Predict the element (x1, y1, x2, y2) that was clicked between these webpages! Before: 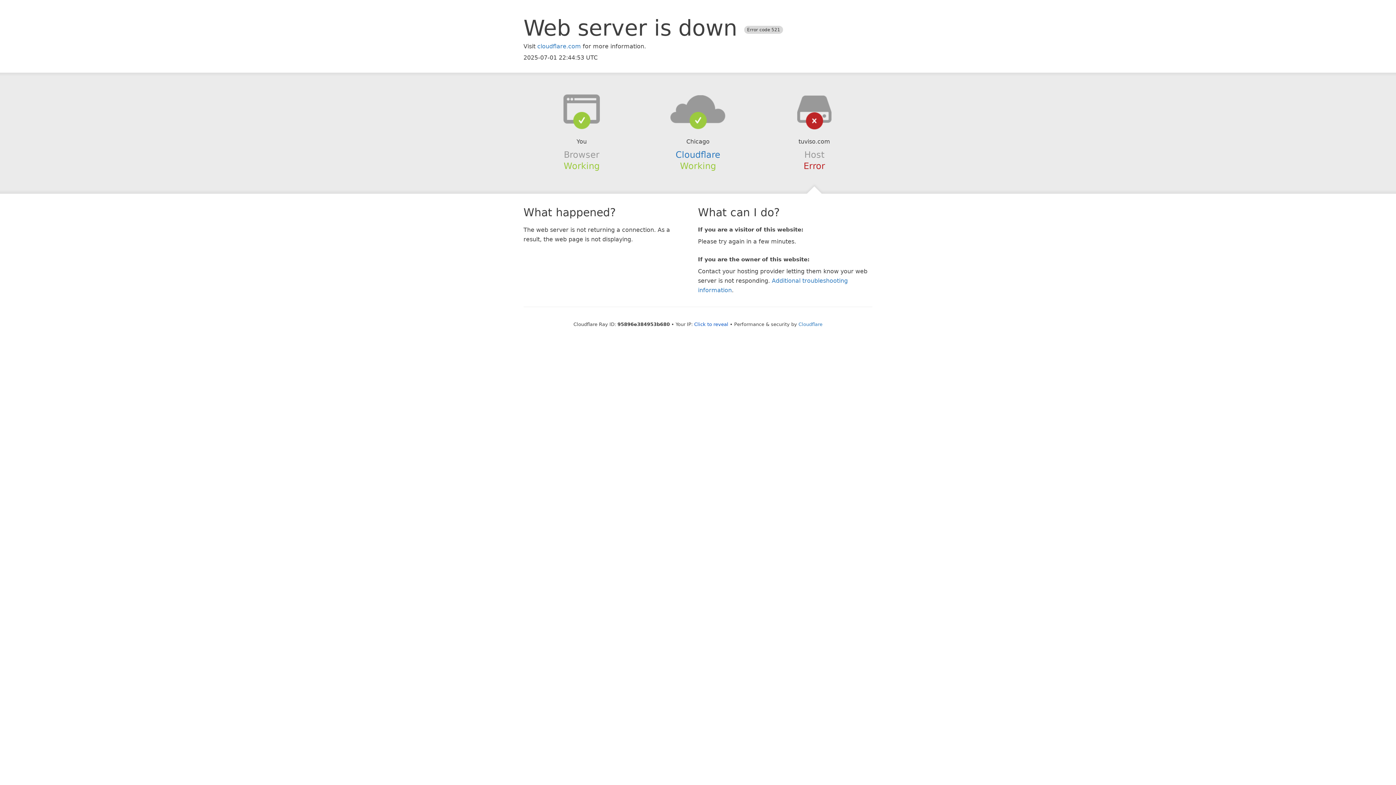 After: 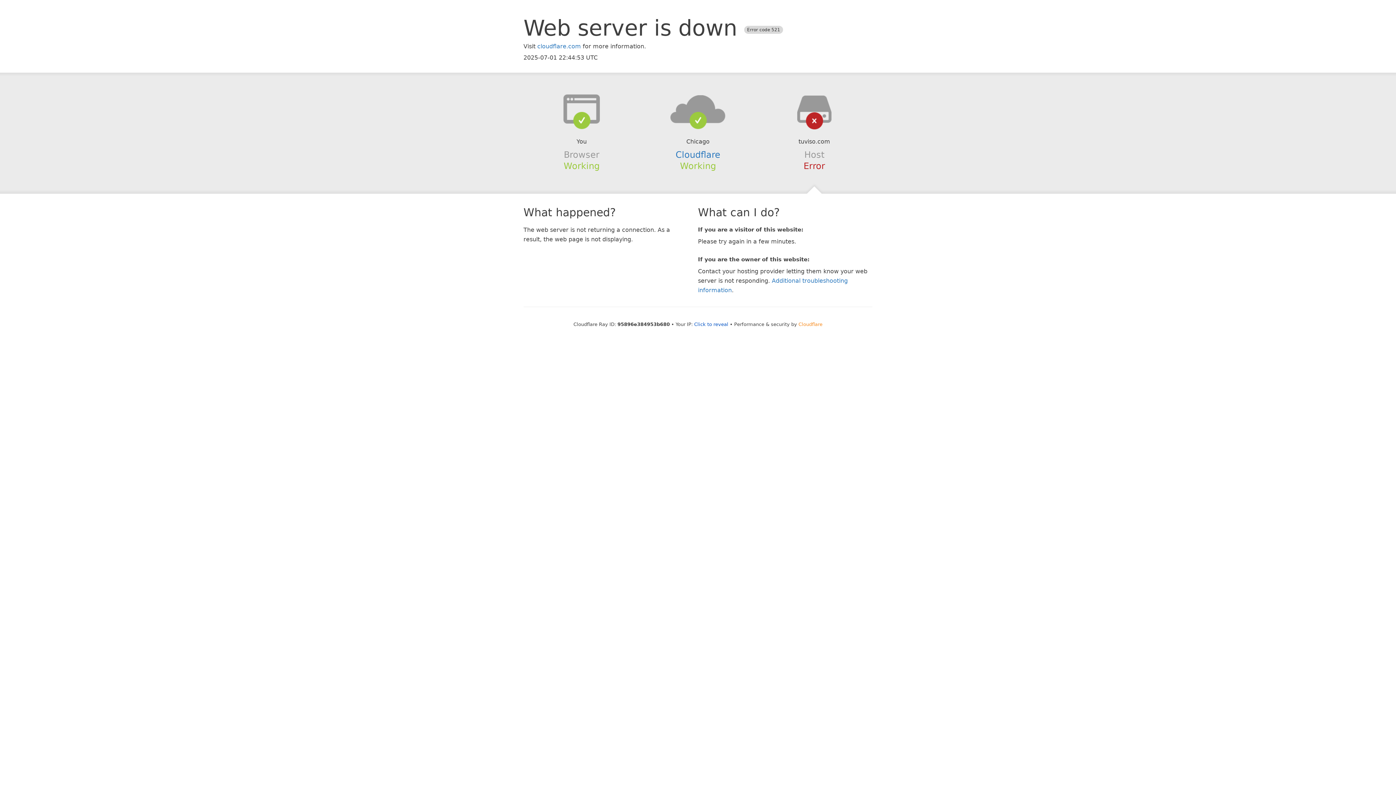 Action: bbox: (798, 321, 822, 327) label: Cloudflare